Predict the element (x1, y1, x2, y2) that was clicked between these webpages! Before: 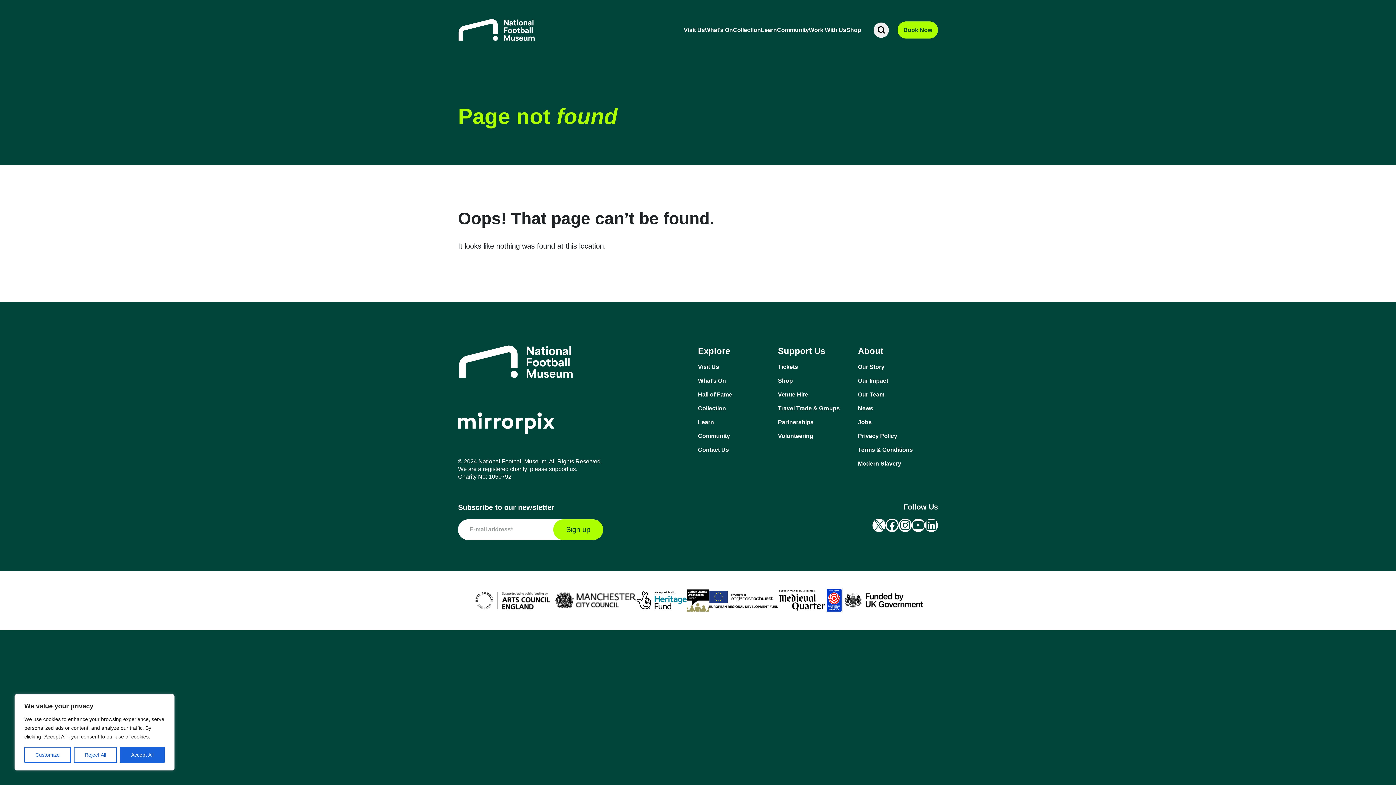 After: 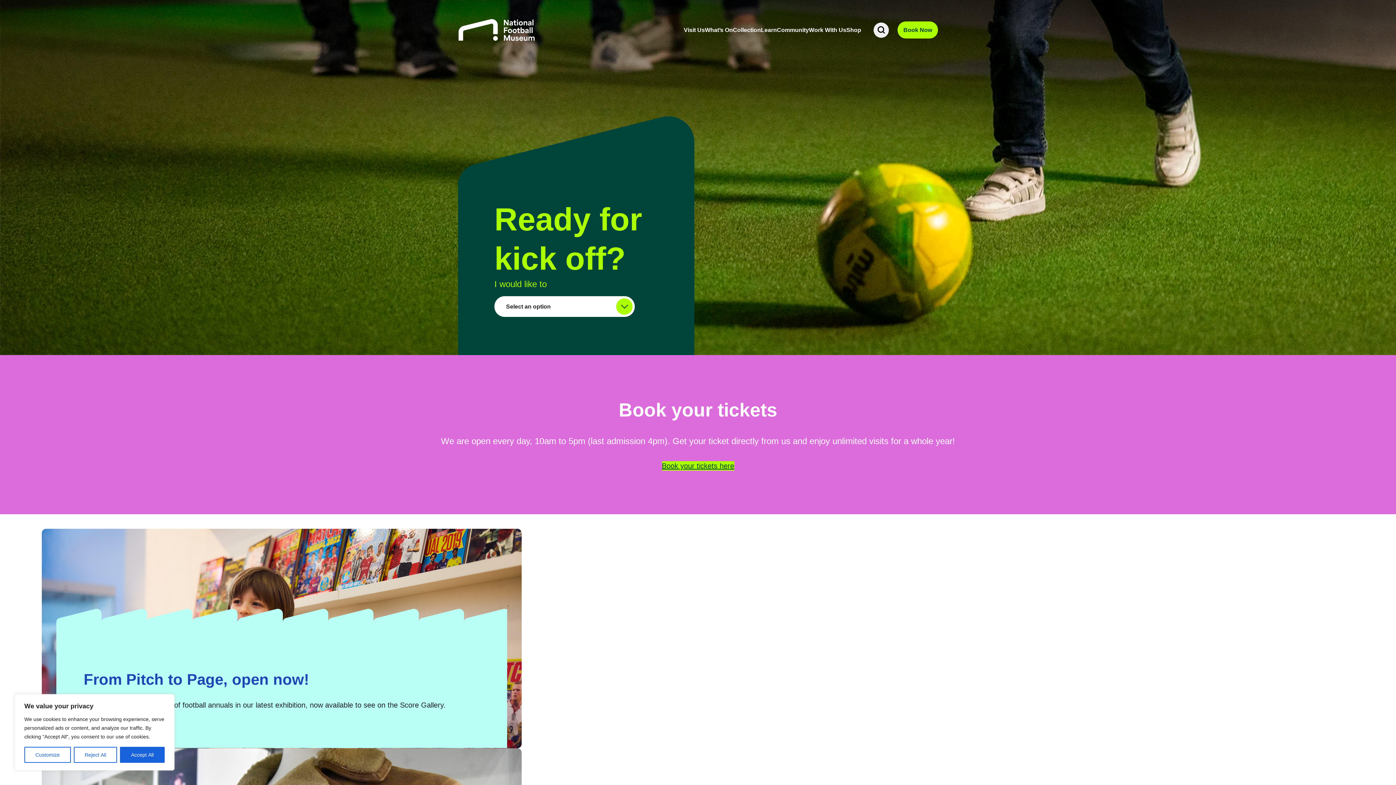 Action: bbox: (458, 373, 573, 379)